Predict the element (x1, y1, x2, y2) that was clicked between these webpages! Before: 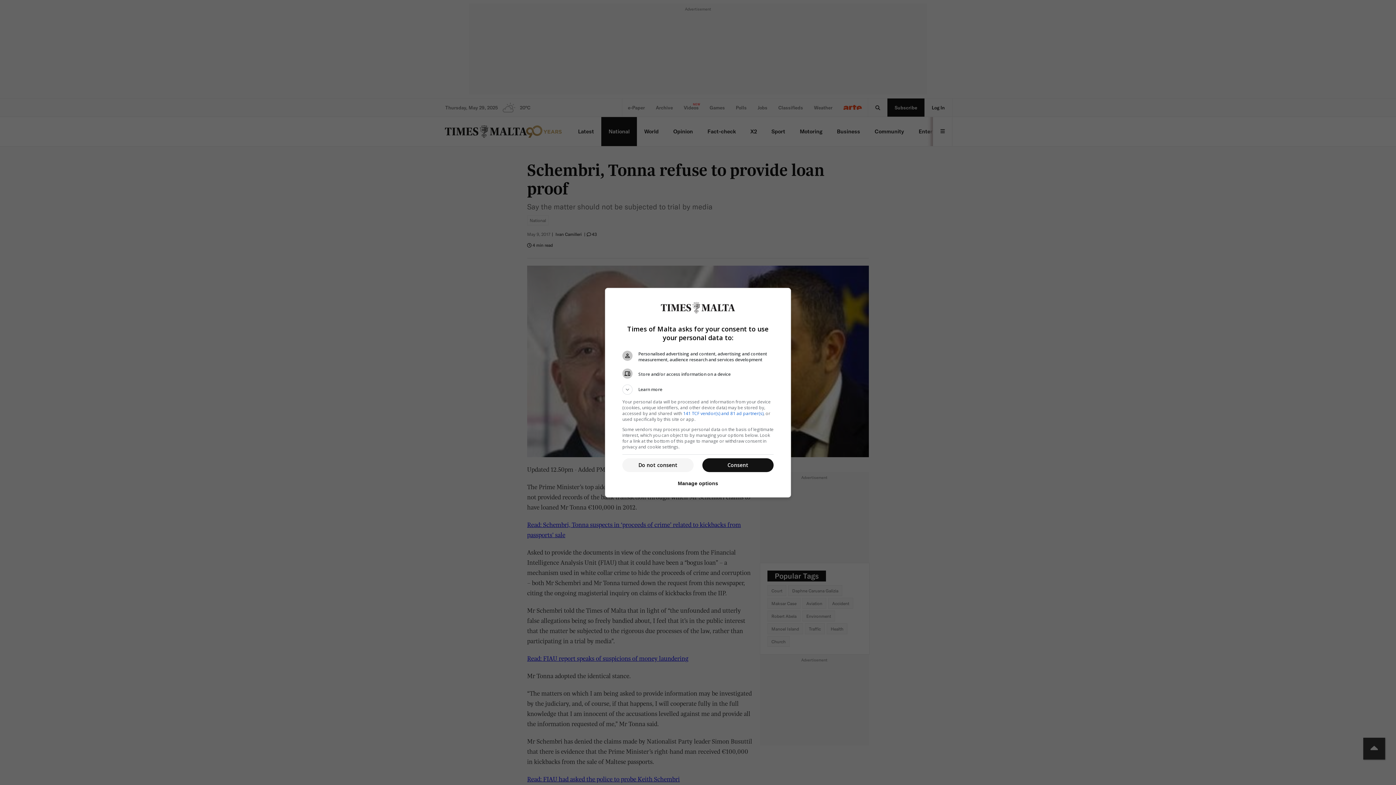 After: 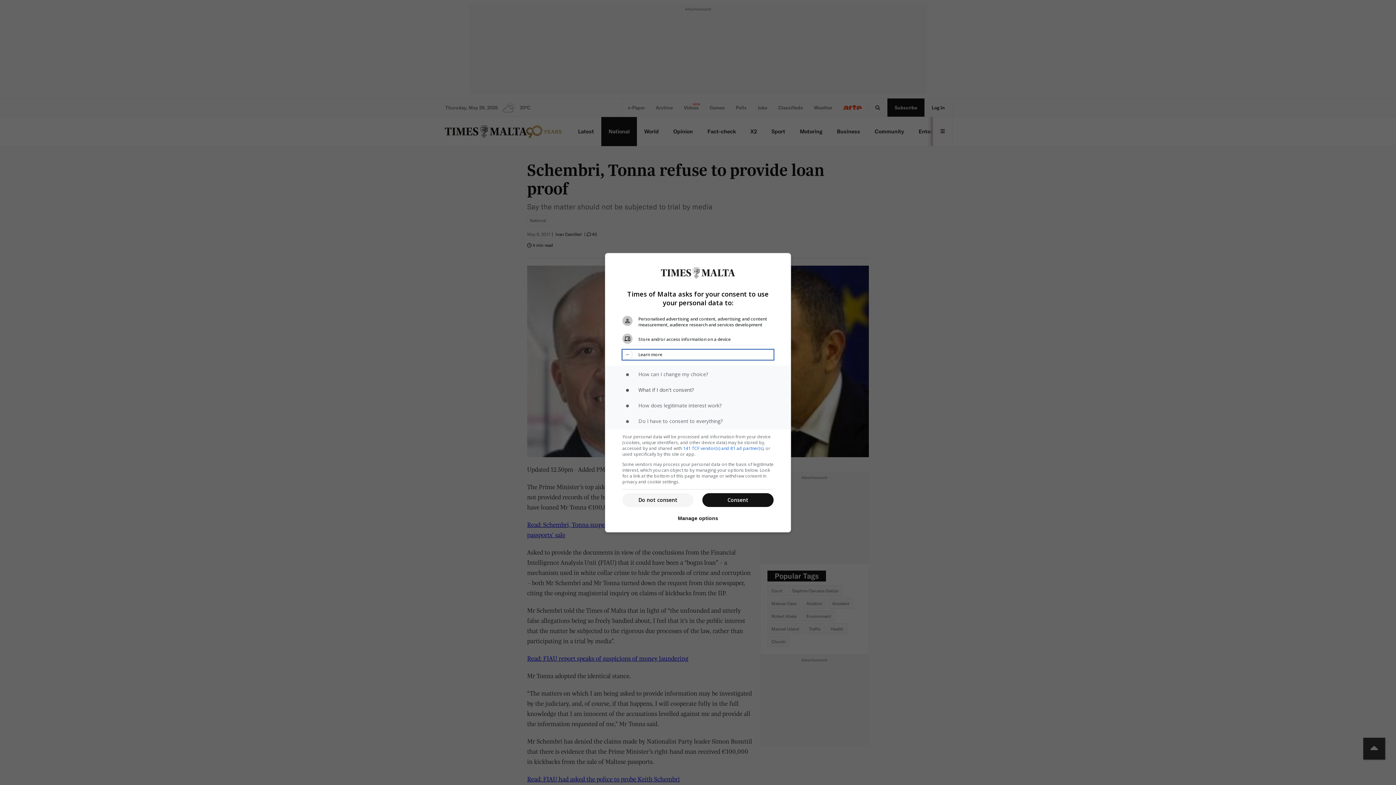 Action: bbox: (622, 384, 773, 394) label: Learn more